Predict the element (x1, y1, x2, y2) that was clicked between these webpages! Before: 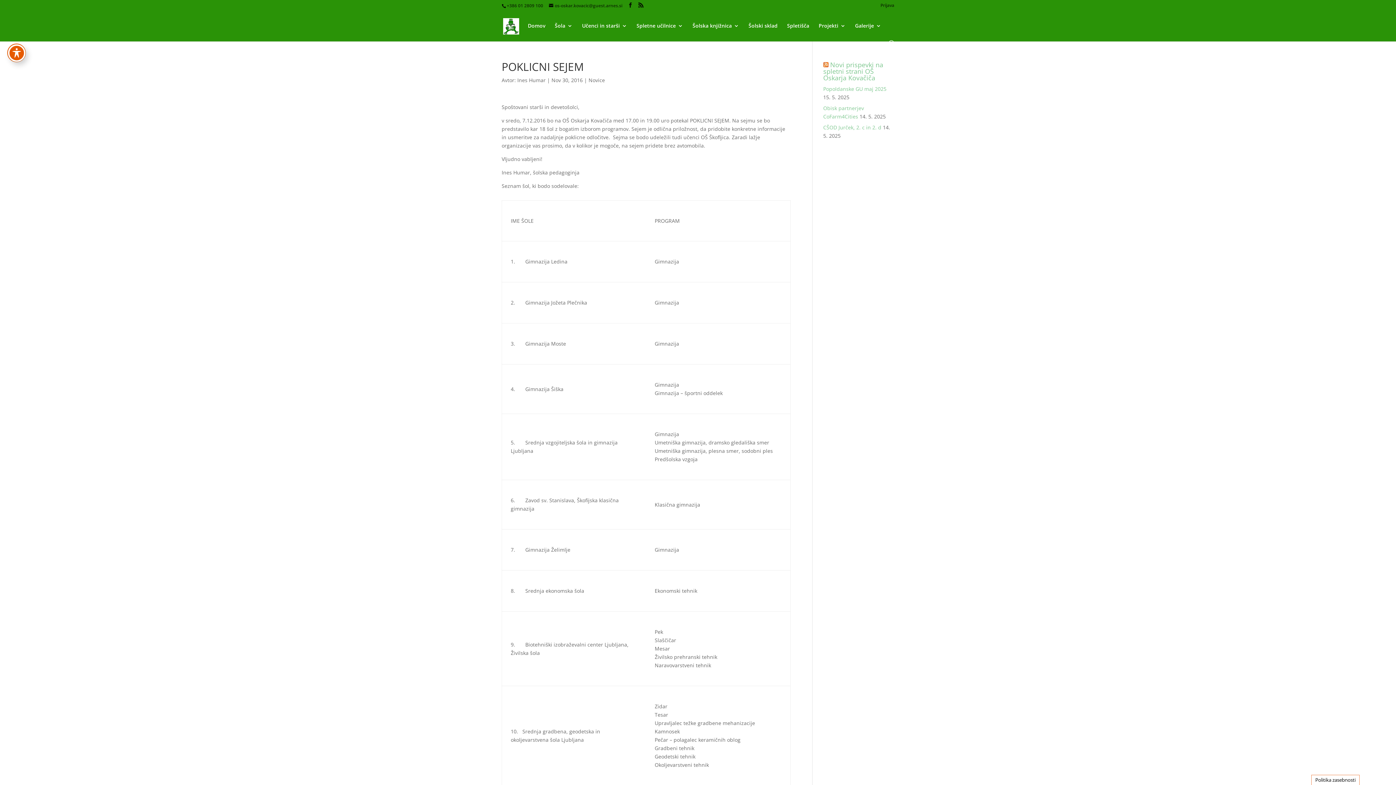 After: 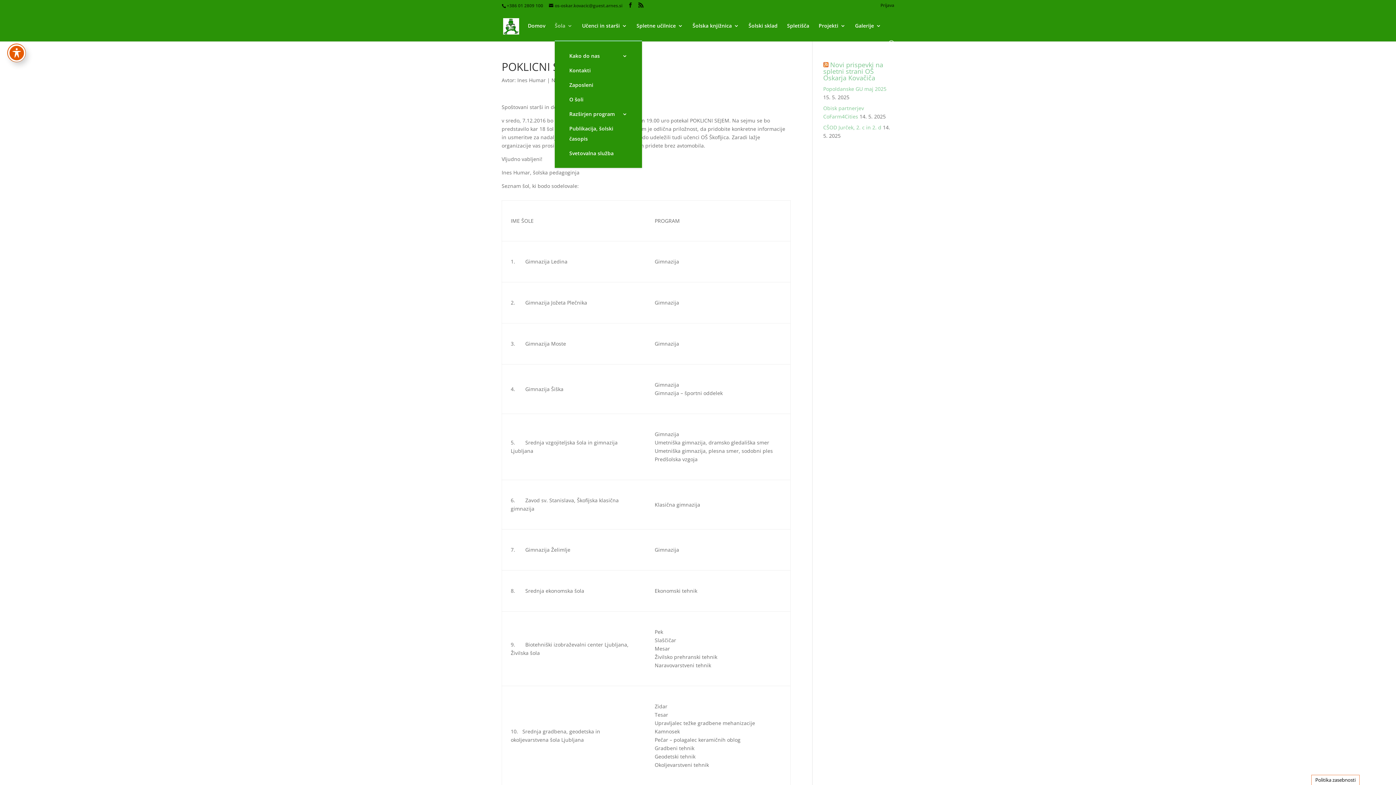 Action: bbox: (554, 23, 572, 40) label: Šola